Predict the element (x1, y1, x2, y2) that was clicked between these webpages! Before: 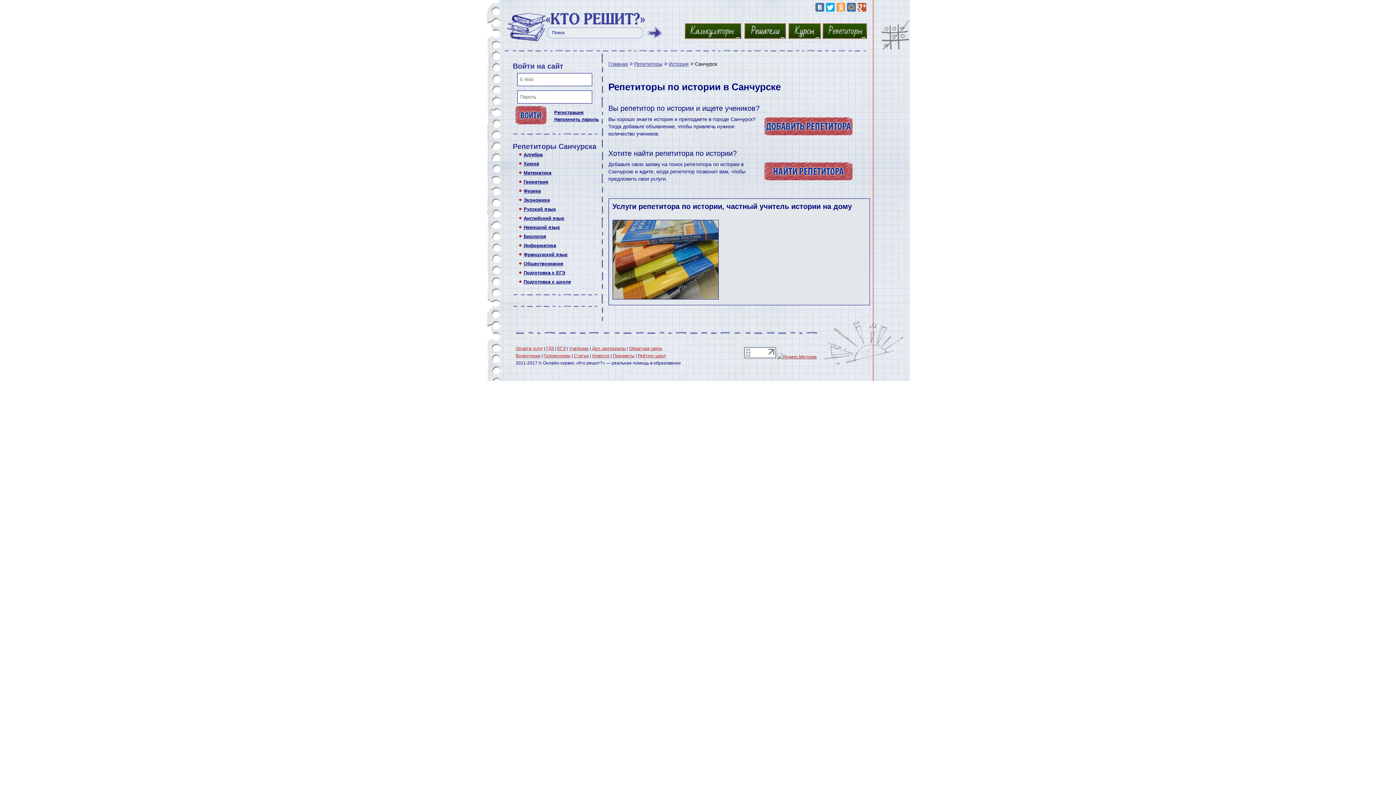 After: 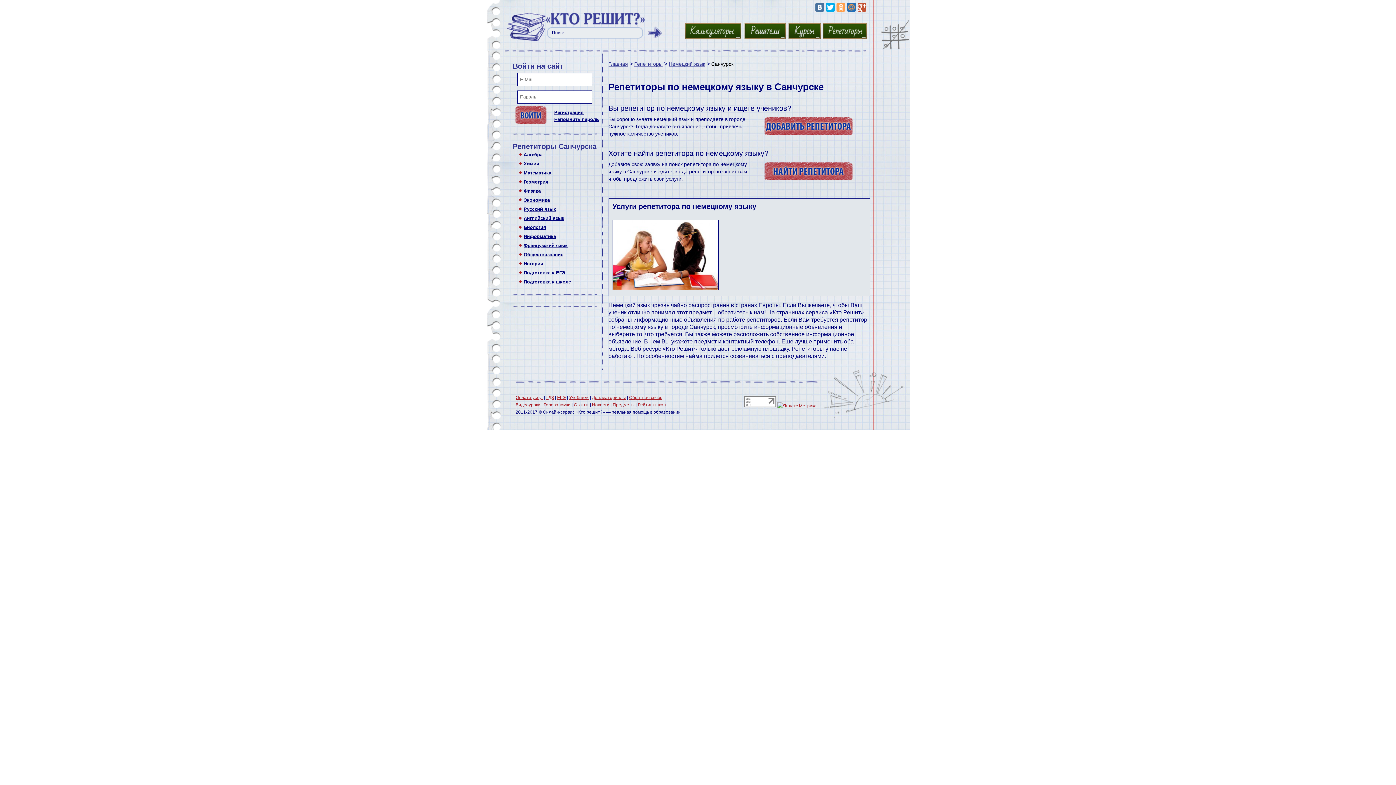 Action: label: Немецкий язык bbox: (523, 224, 560, 230)